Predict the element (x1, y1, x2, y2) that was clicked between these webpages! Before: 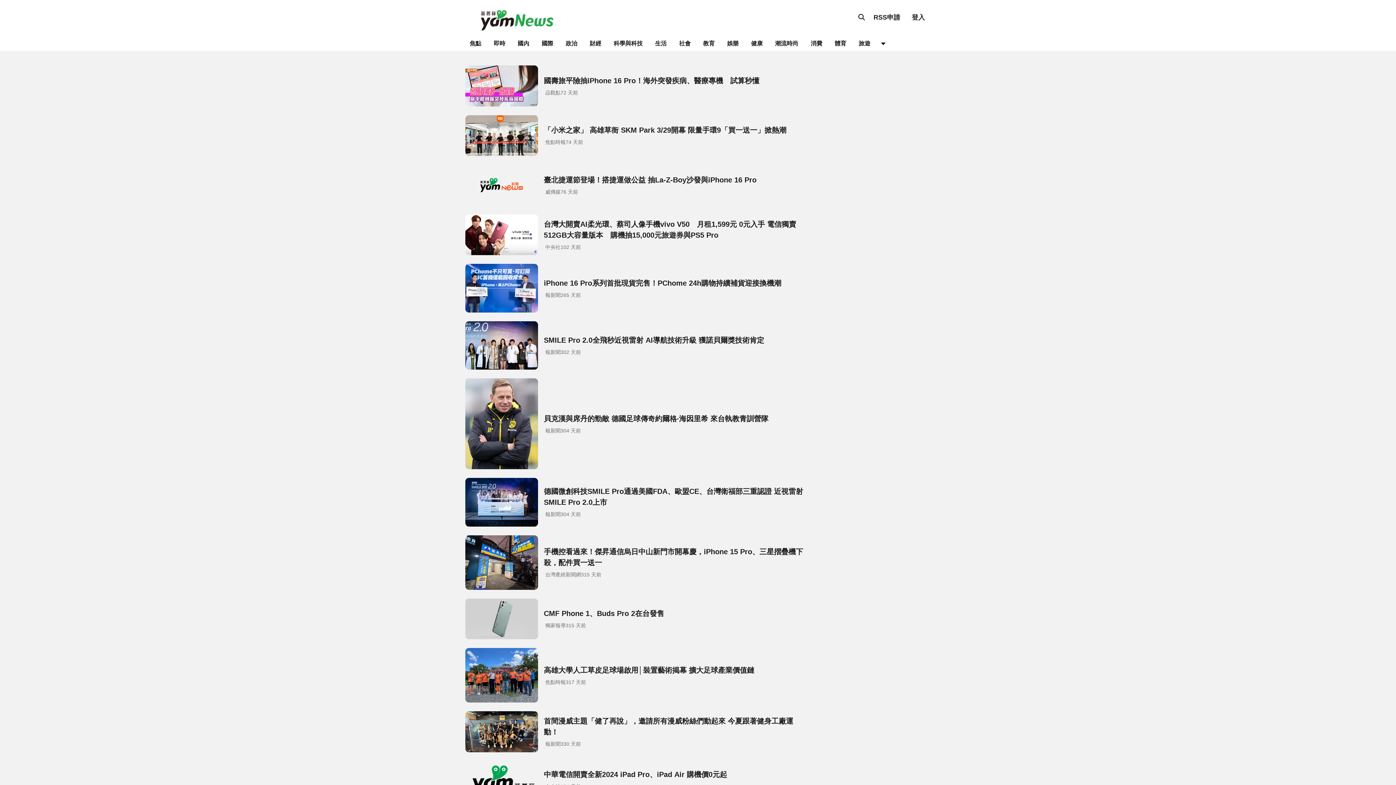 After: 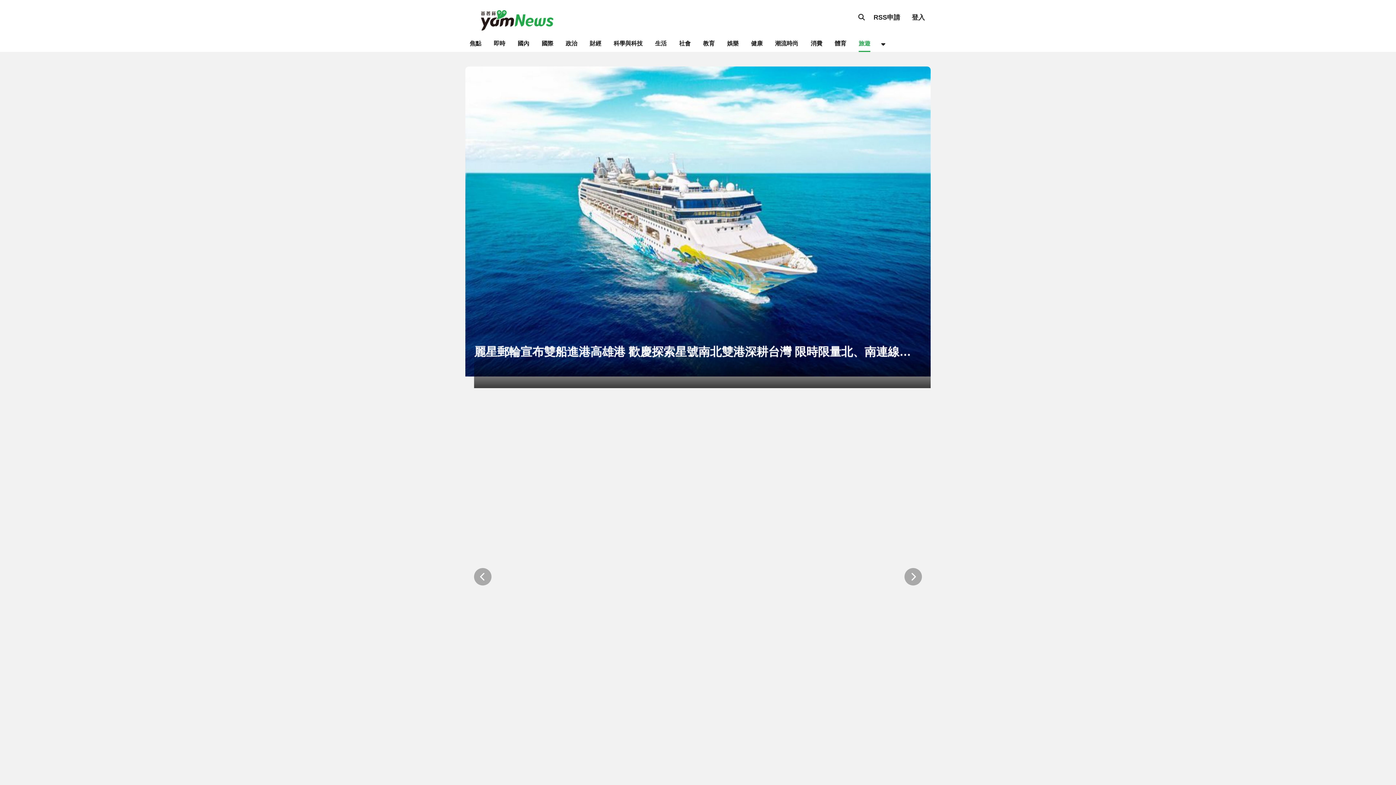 Action: bbox: (858, 36, 870, 50) label: 旅遊